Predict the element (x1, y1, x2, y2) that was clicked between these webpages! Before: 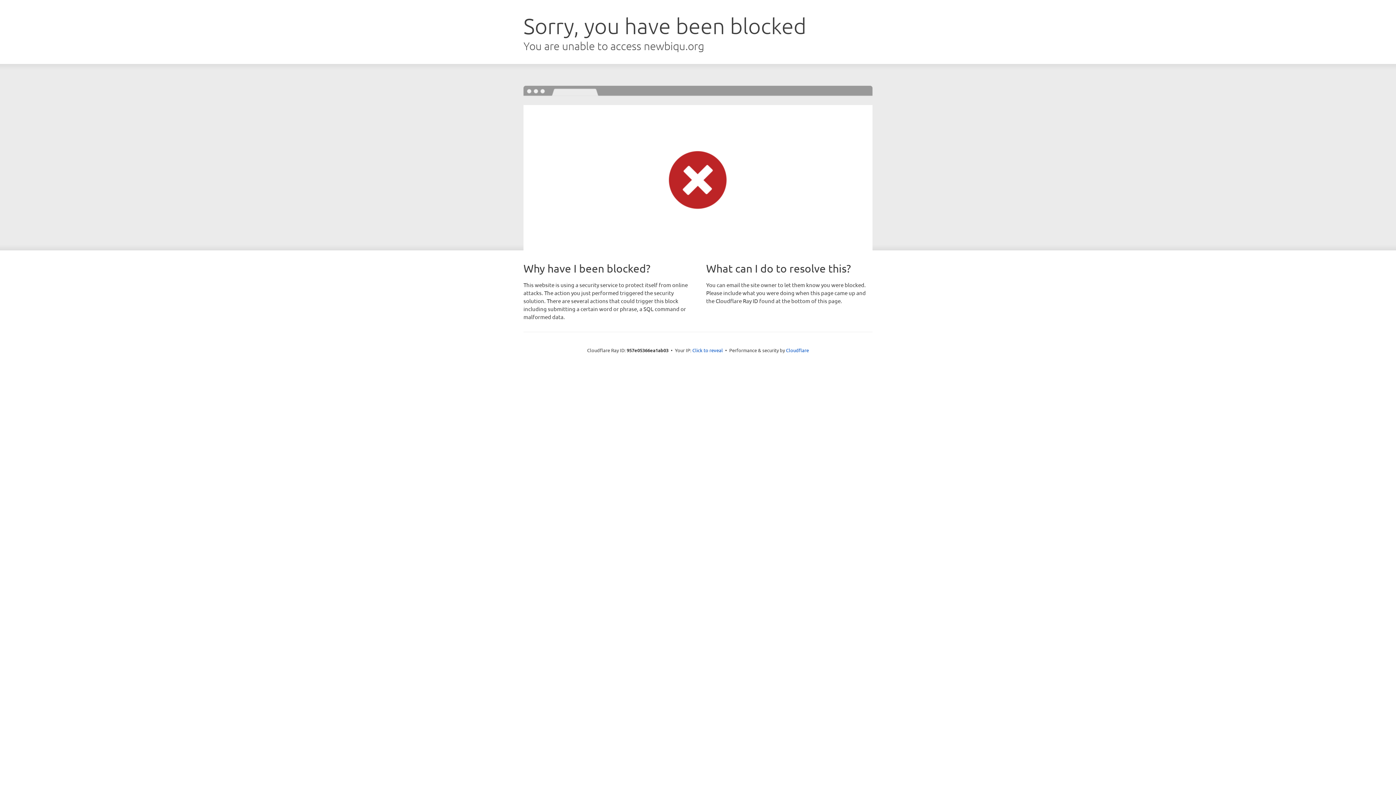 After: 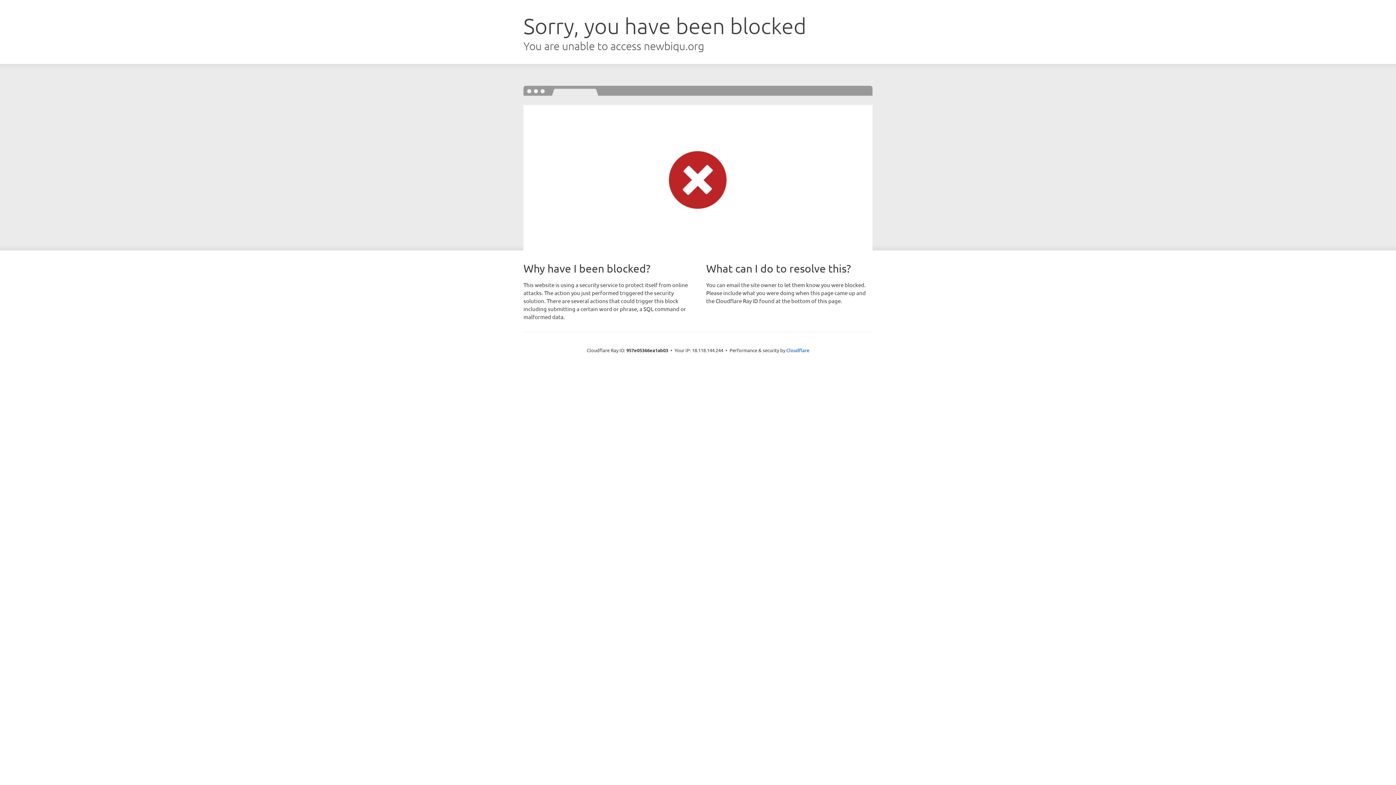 Action: bbox: (692, 346, 723, 353) label: Click to reveal